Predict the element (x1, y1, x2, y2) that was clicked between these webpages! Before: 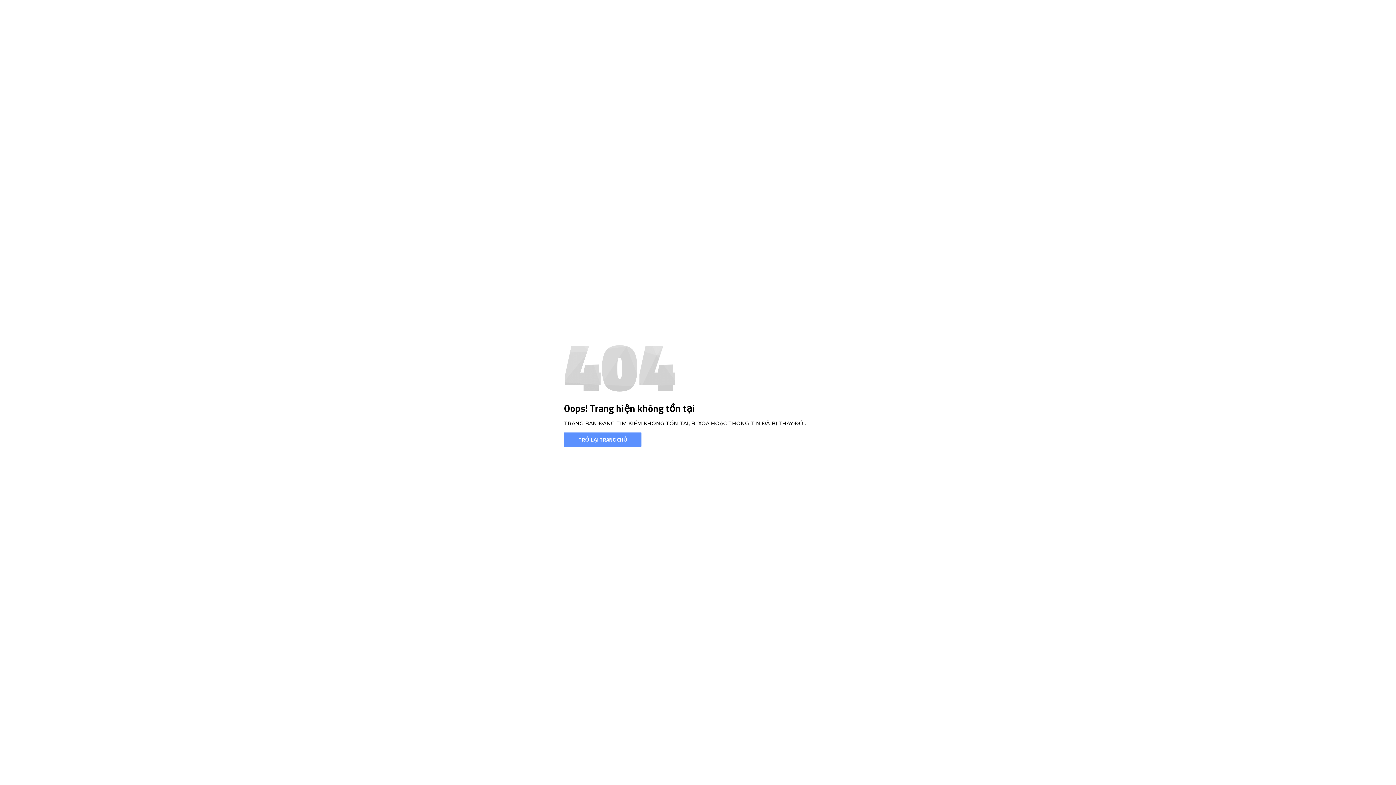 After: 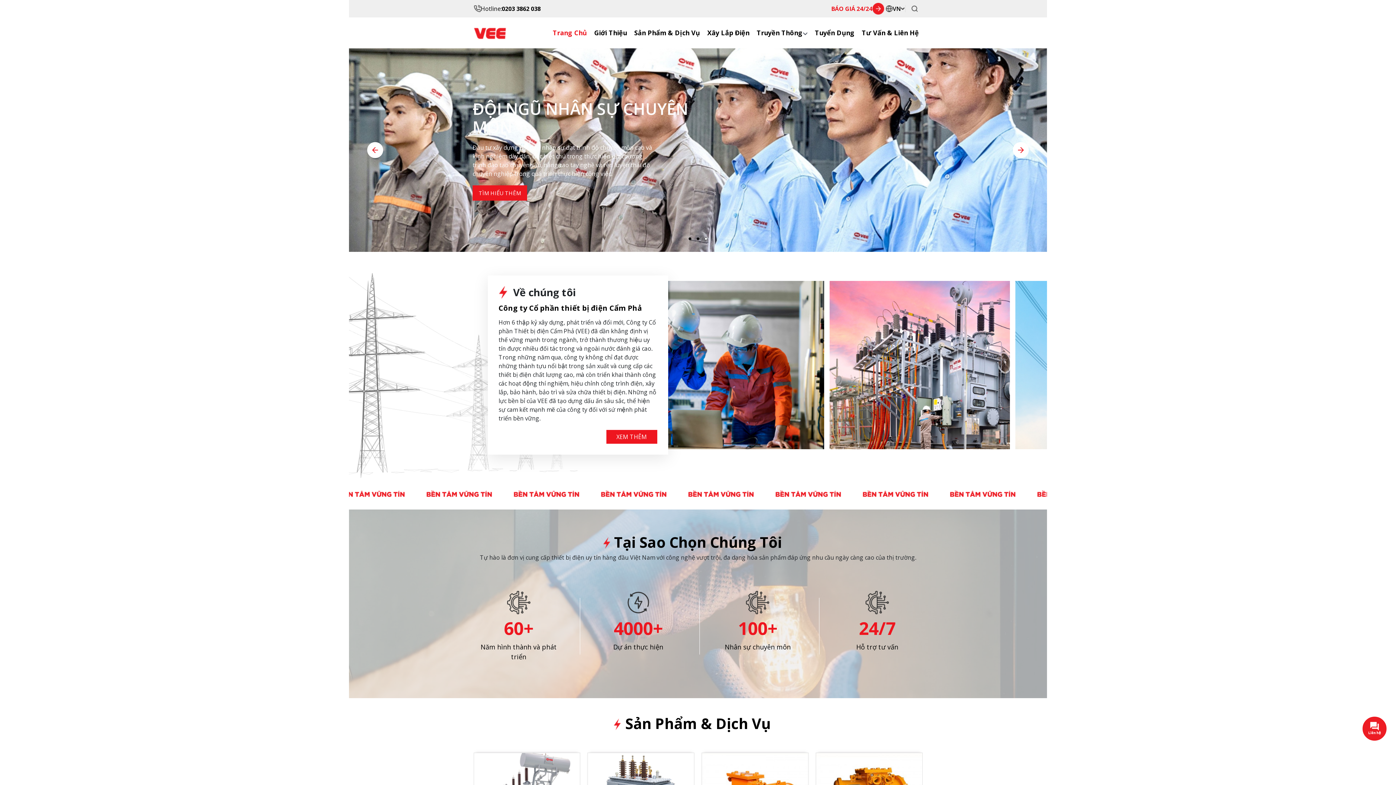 Action: label: TRỞ LẠI TRANG CHỦ bbox: (564, 432, 641, 446)